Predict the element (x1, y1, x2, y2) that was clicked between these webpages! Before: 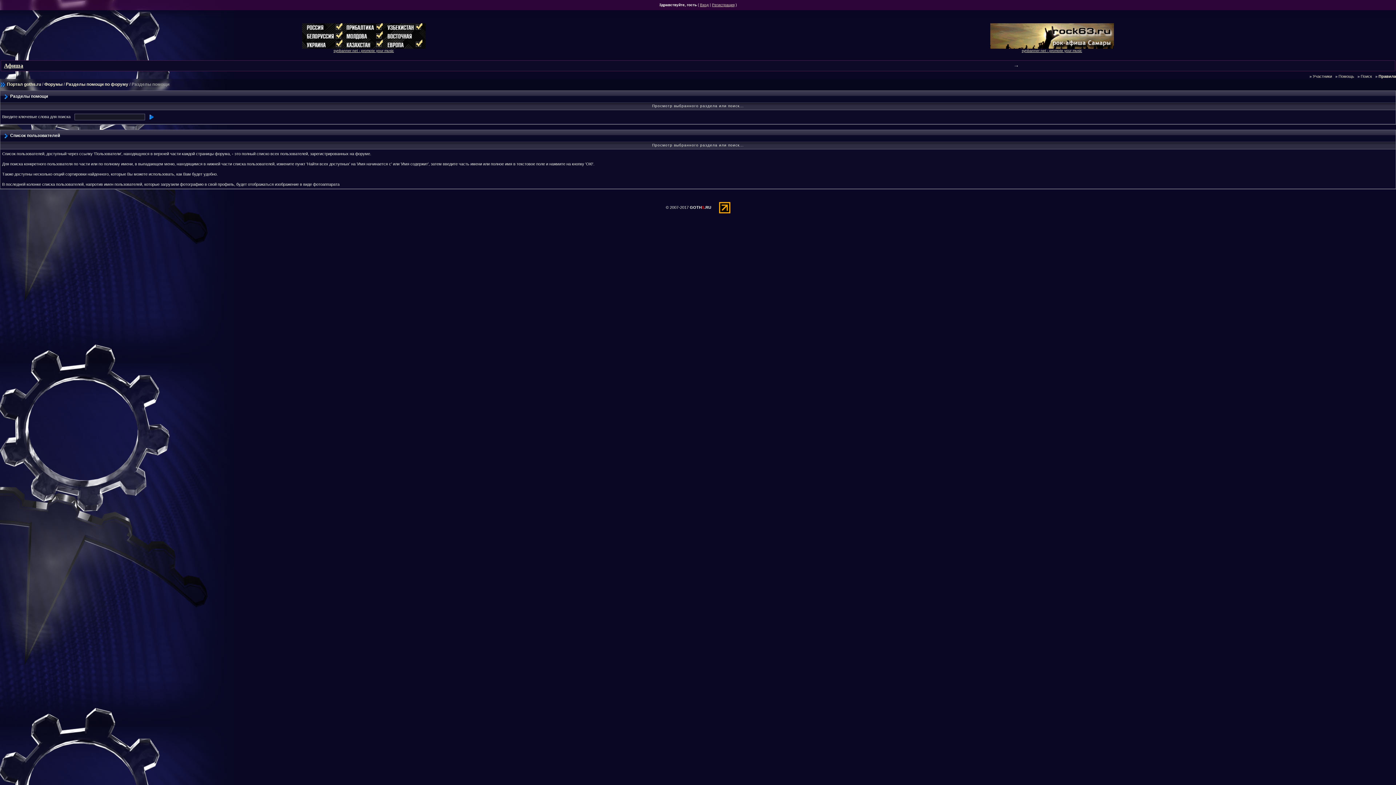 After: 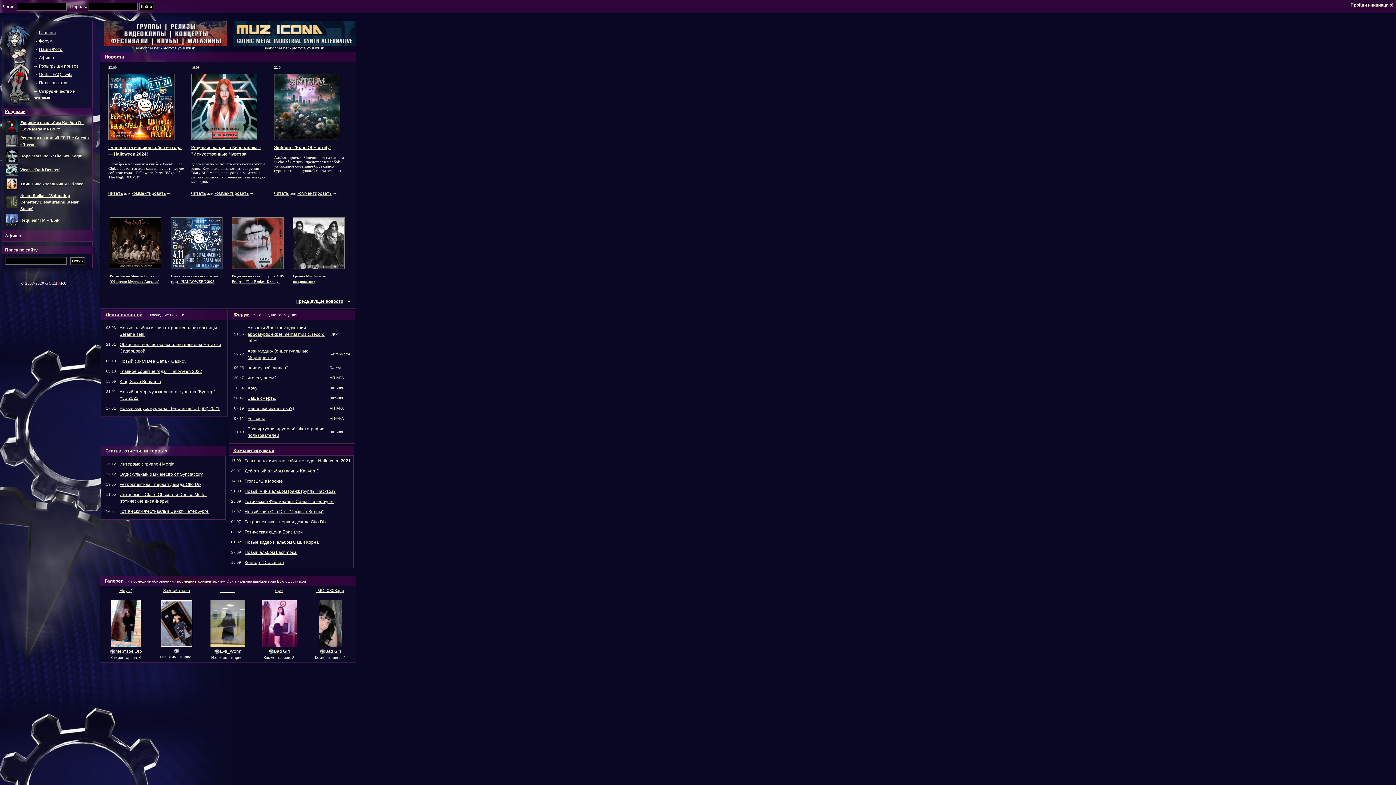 Action: bbox: (6, 81, 41, 86) label: Портал goths.ru